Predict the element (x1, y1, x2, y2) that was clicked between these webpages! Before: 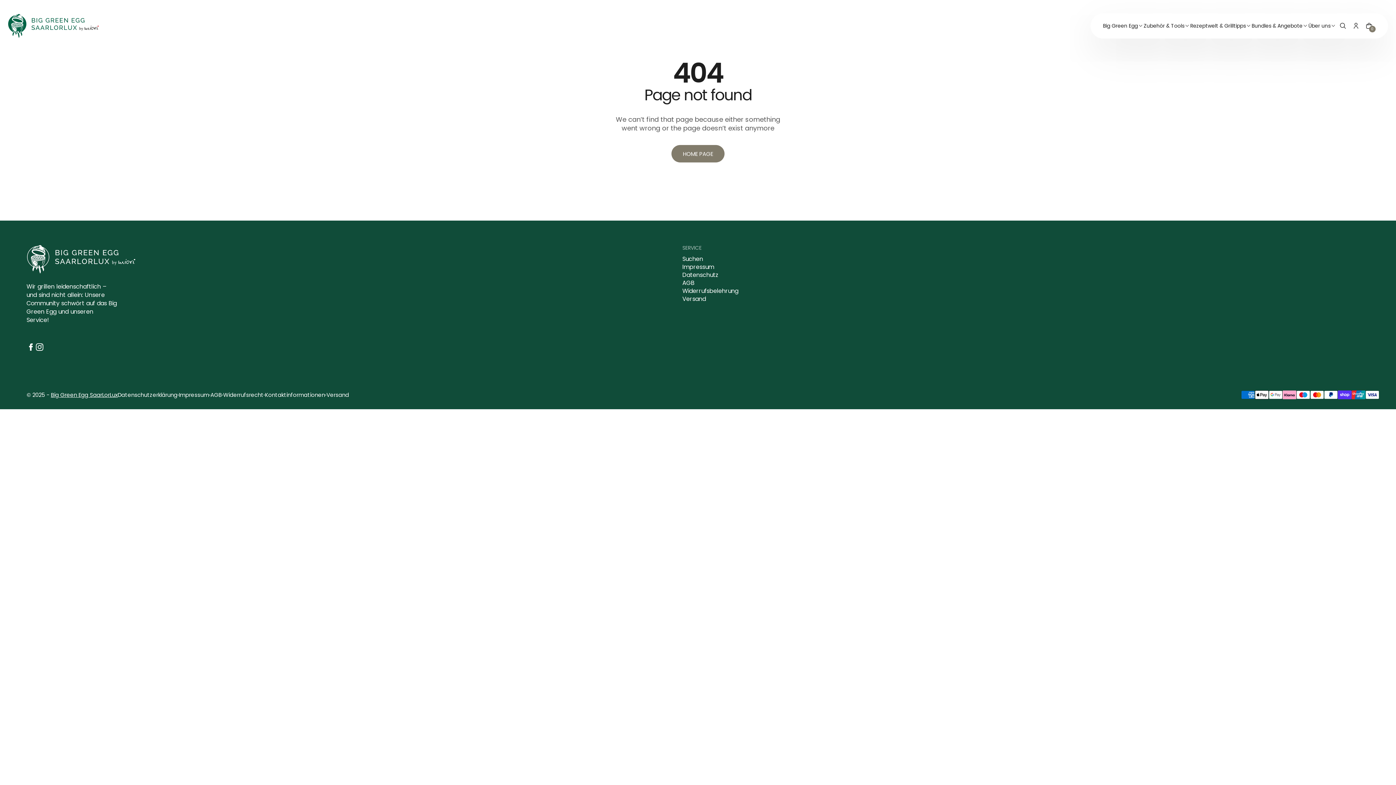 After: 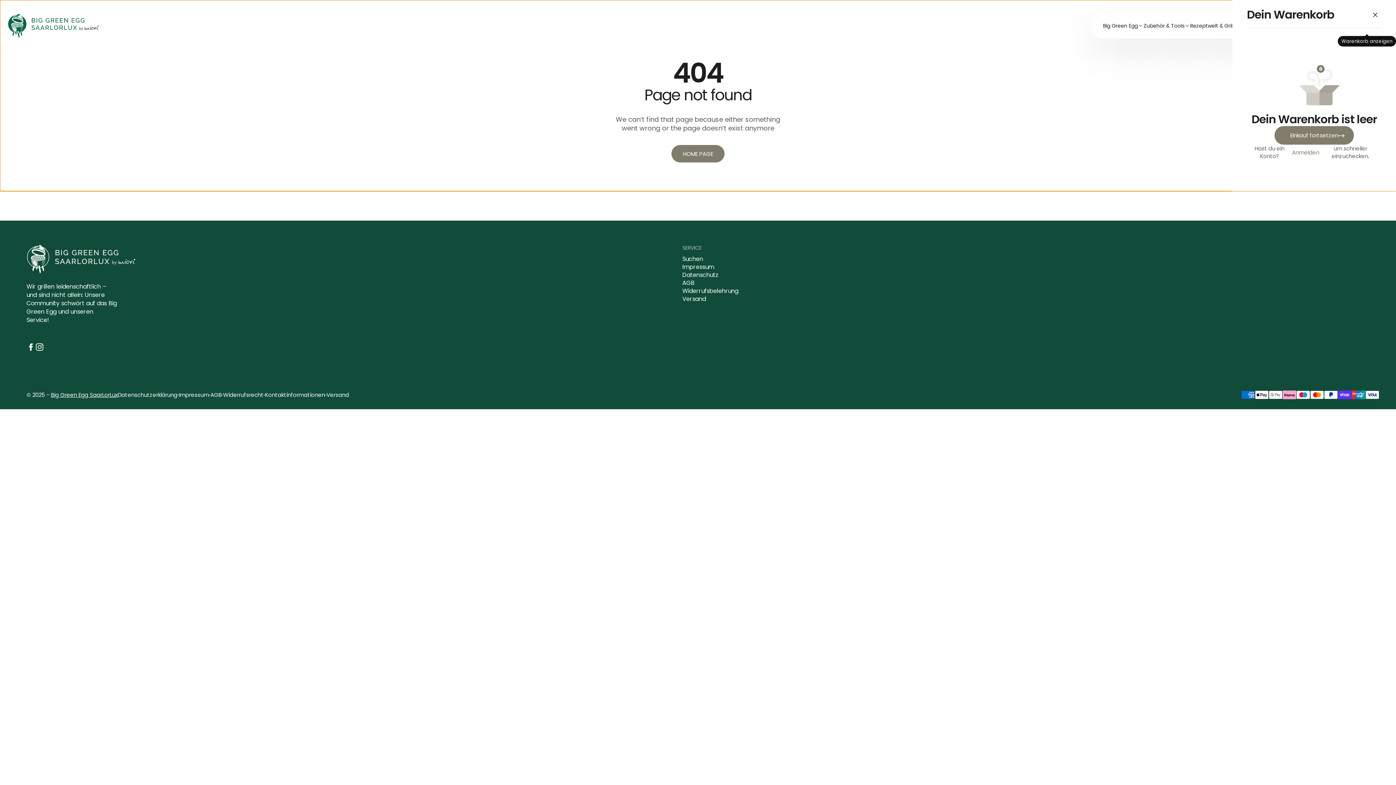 Action: bbox: (1362, 19, 1376, 32) label: cart-button